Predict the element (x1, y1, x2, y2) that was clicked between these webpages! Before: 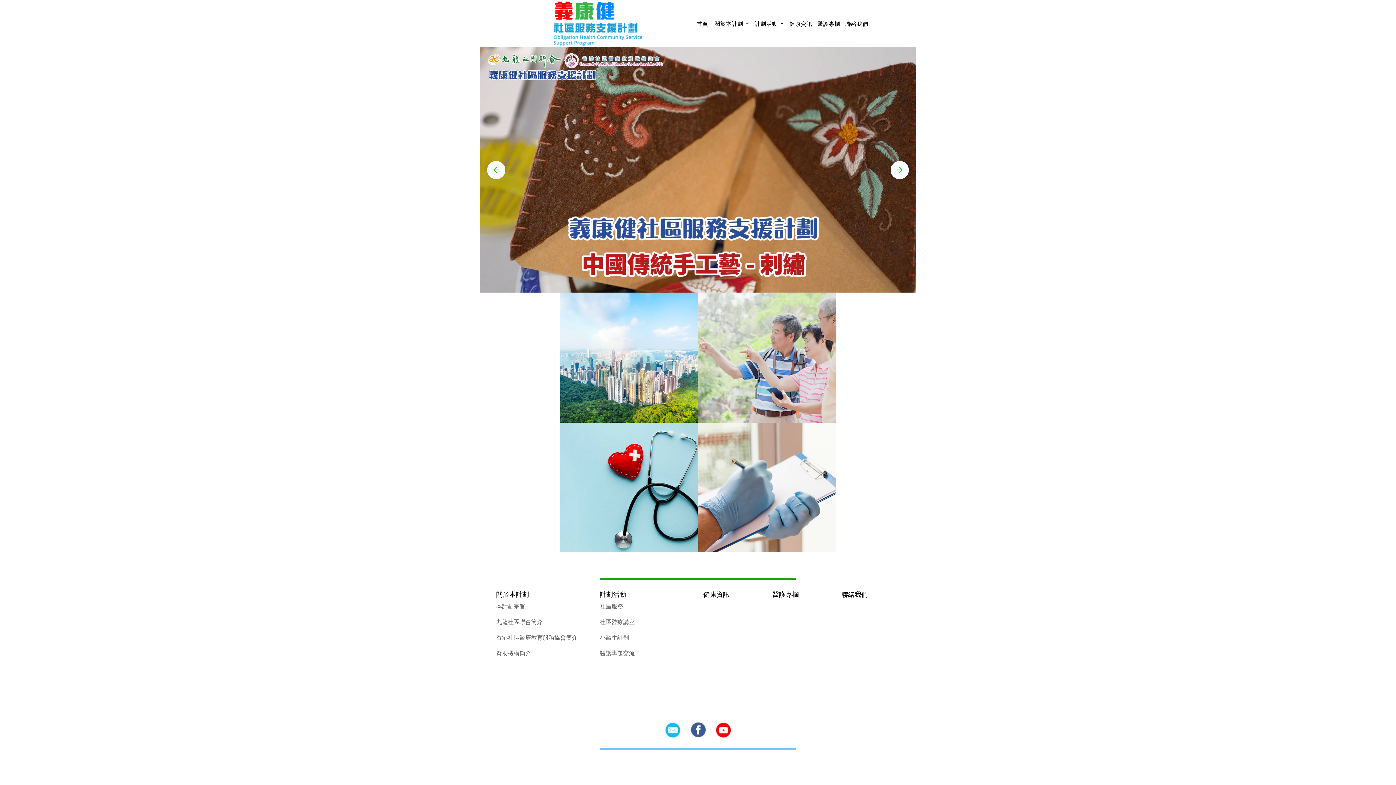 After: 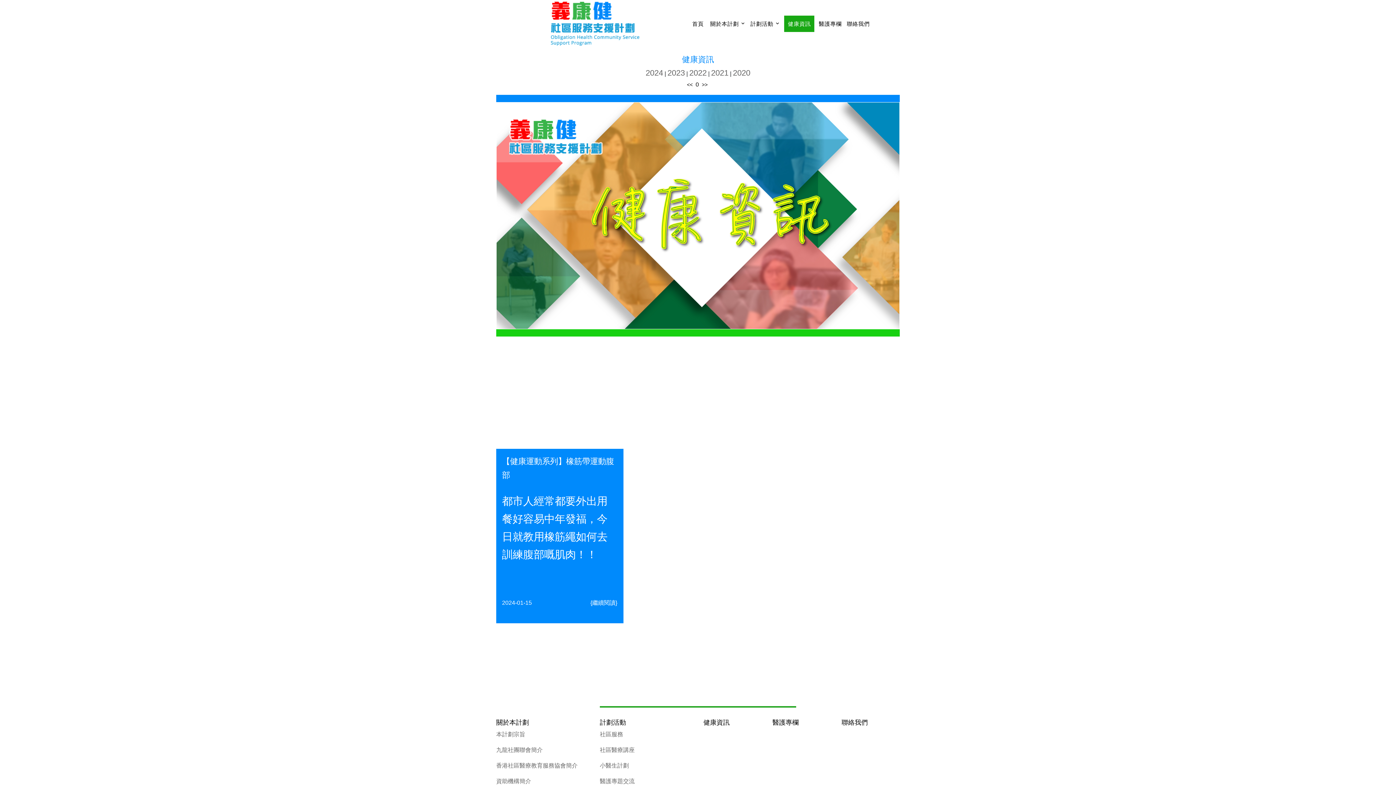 Action: bbox: (703, 591, 729, 598) label: 健康資訊